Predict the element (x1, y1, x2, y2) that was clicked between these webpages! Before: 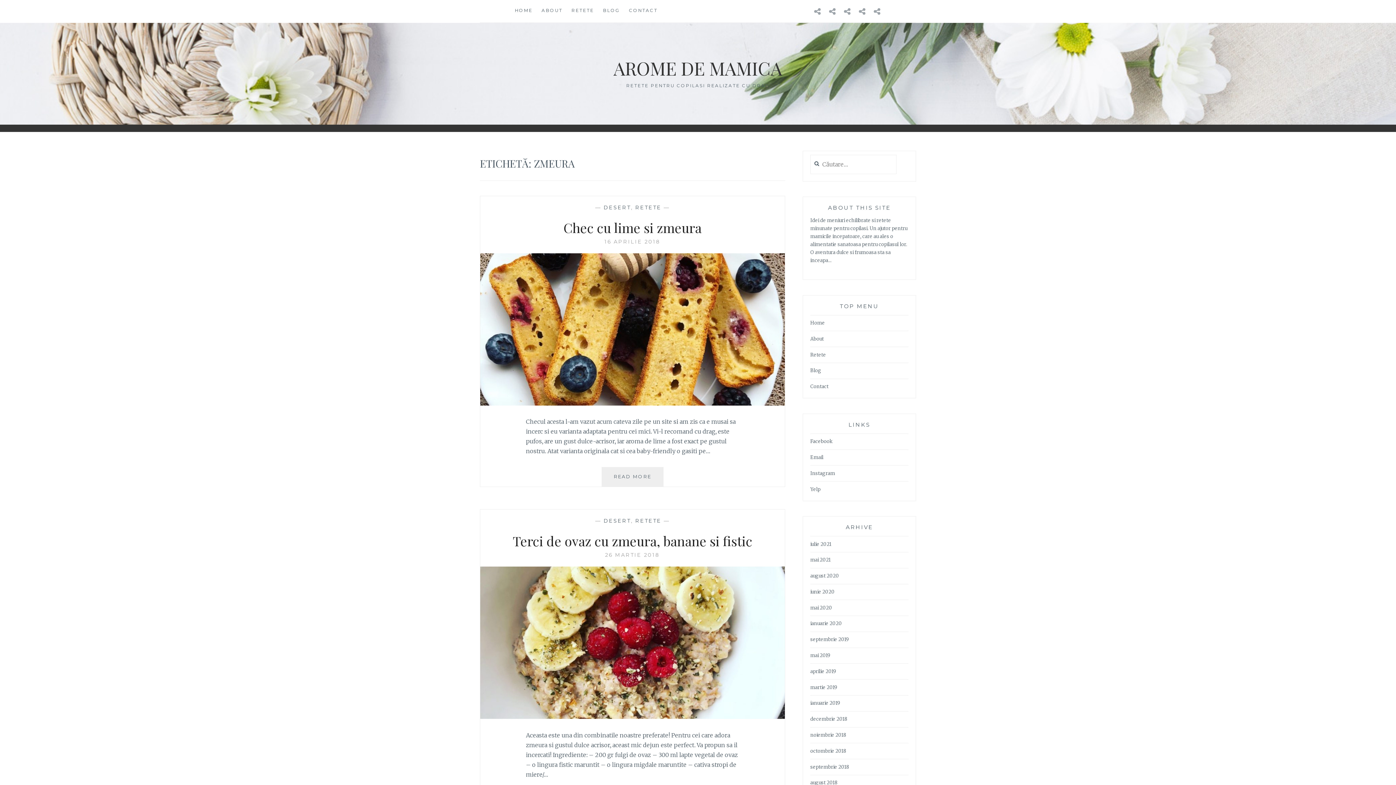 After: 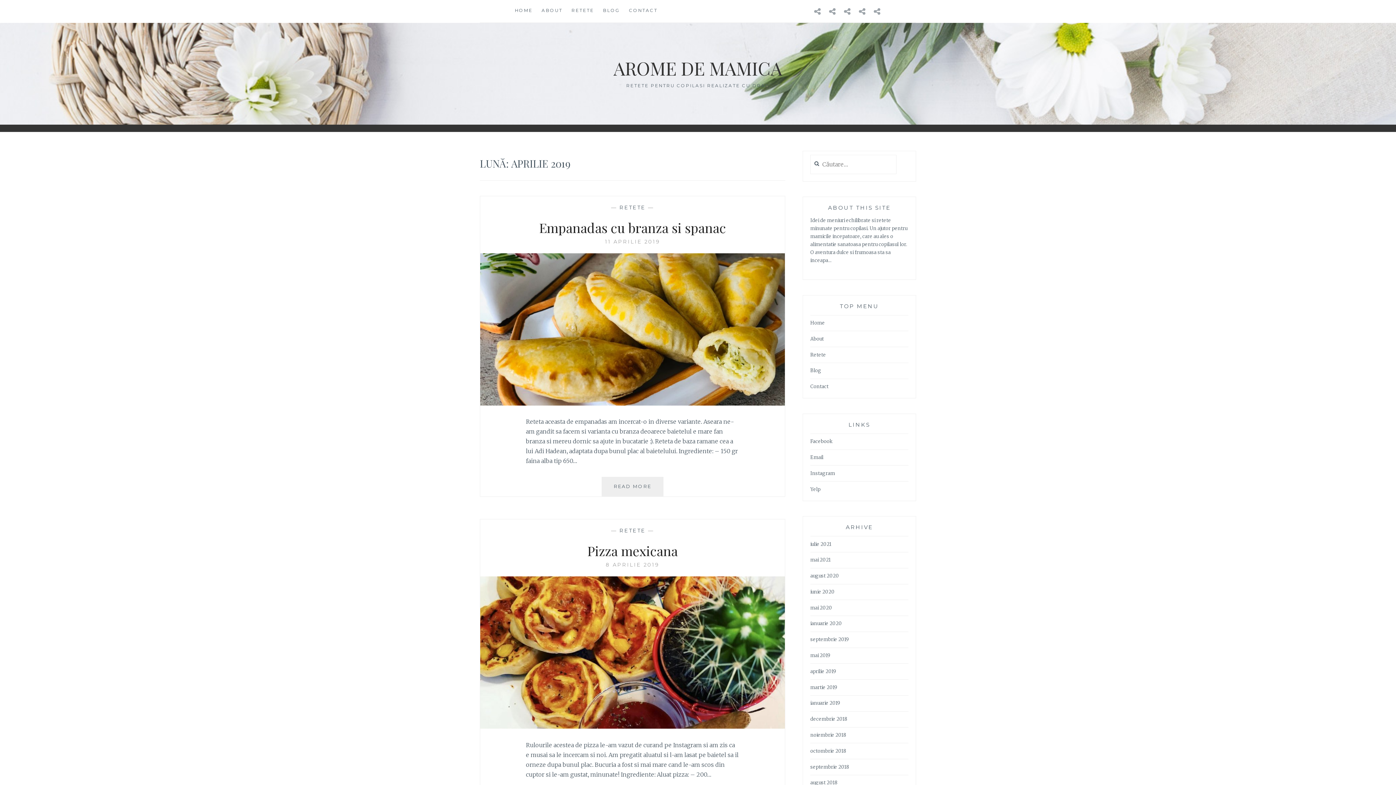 Action: bbox: (810, 668, 836, 675) label: aprilie 2019